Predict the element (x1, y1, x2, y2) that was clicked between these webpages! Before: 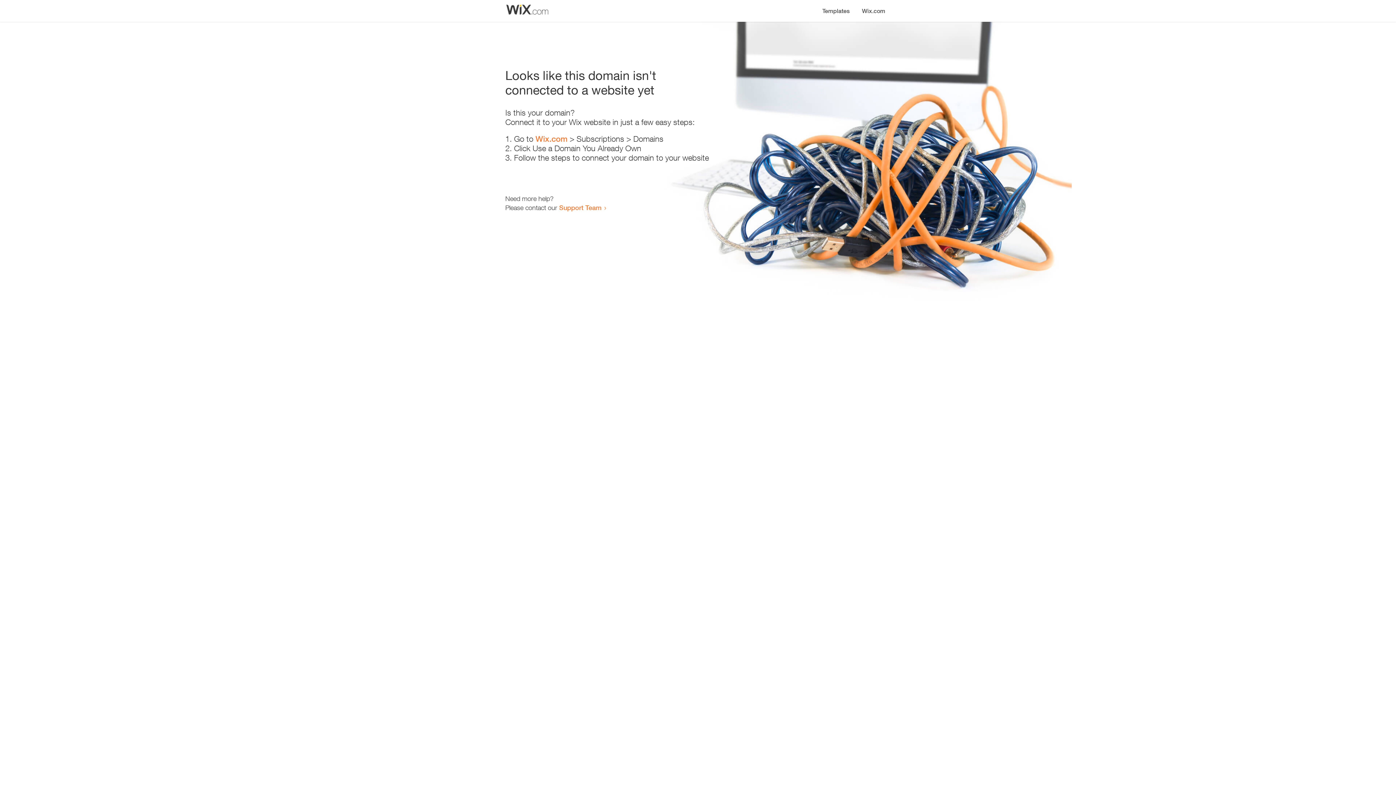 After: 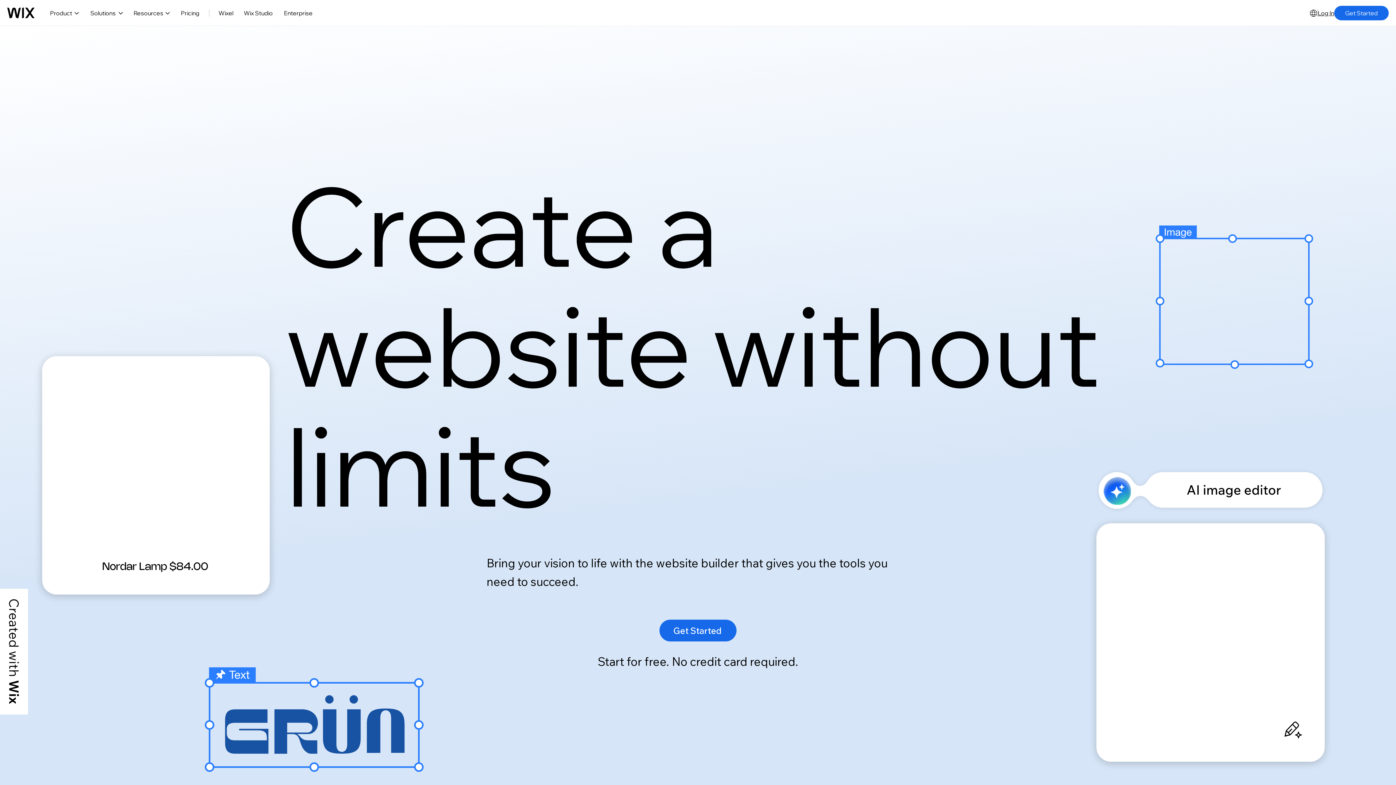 Action: bbox: (535, 134, 567, 143) label: Wix.com